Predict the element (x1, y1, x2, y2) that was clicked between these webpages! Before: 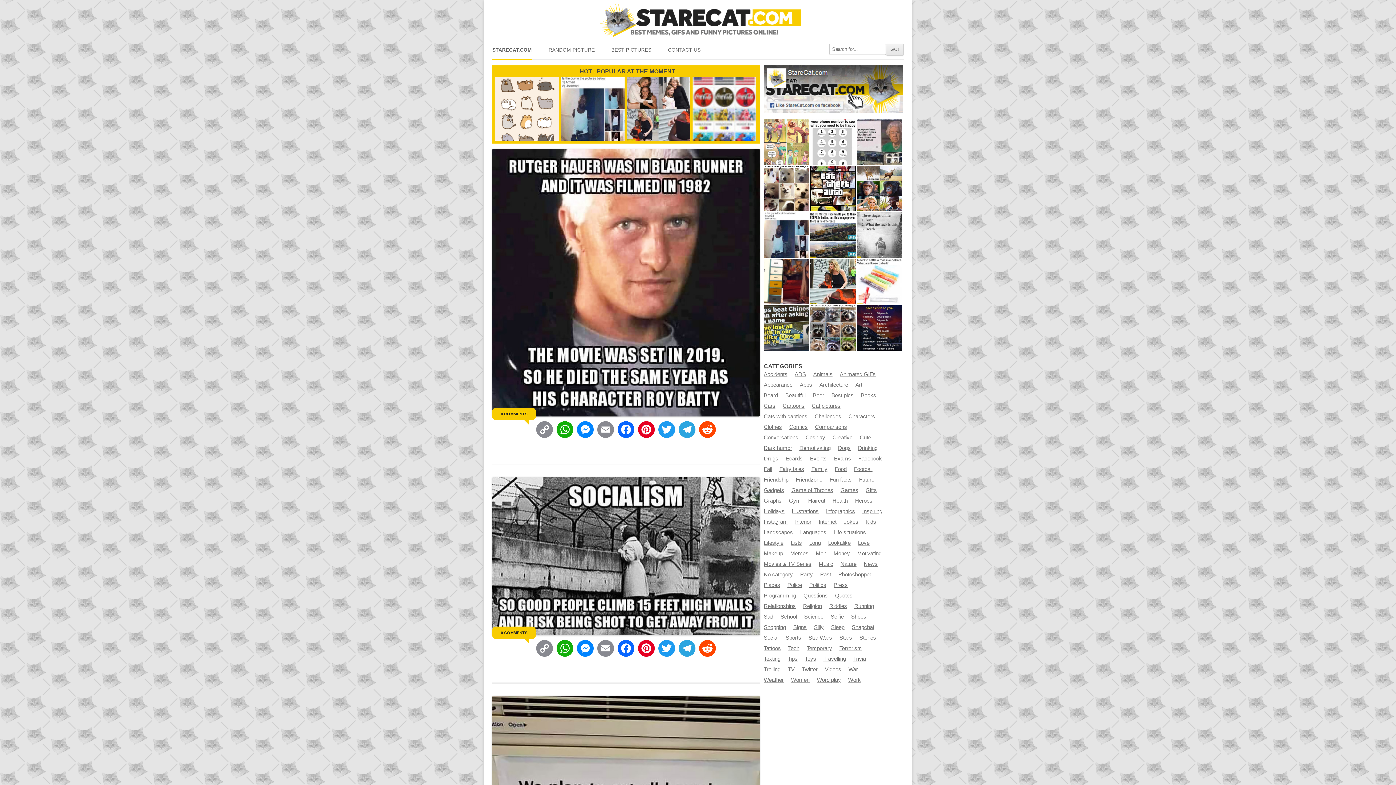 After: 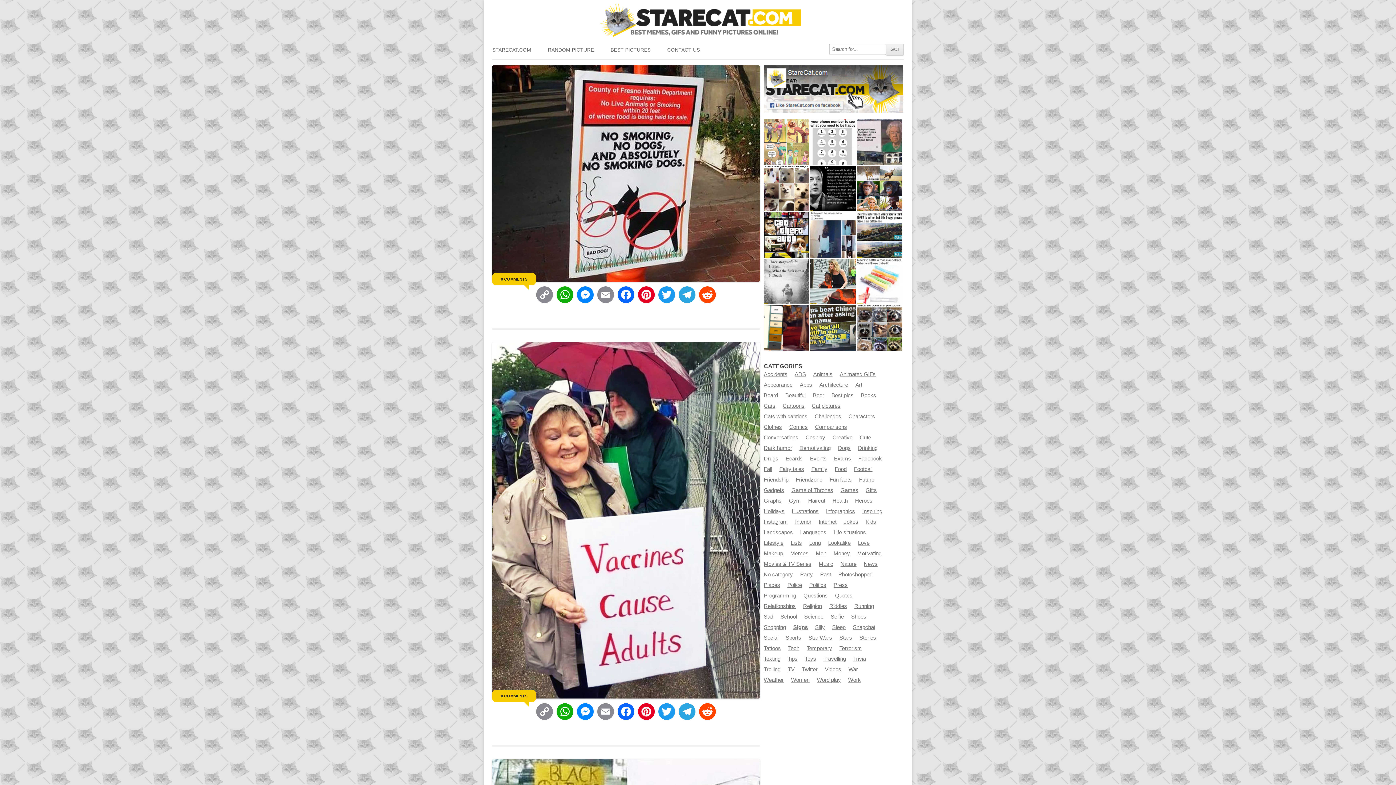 Action: bbox: (793, 624, 806, 630) label: Signs